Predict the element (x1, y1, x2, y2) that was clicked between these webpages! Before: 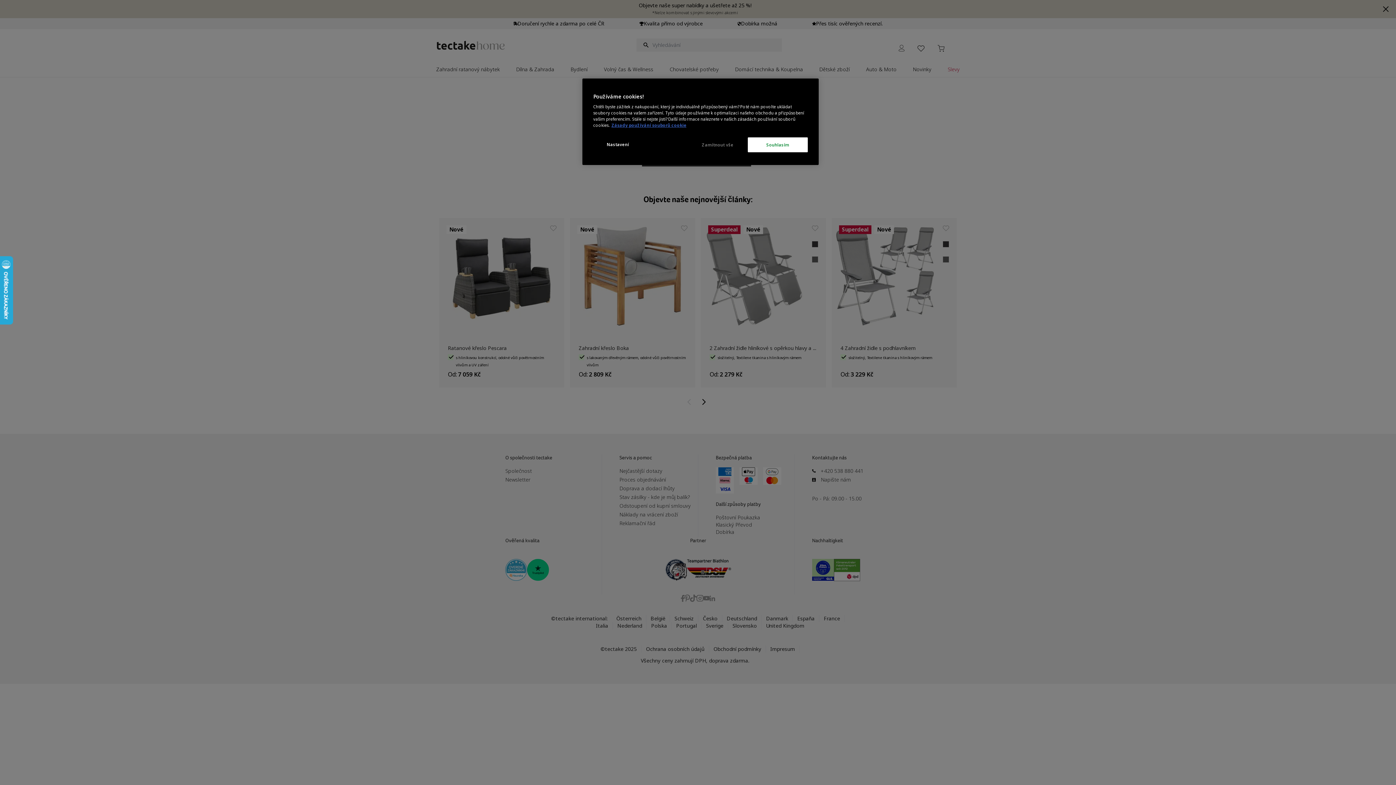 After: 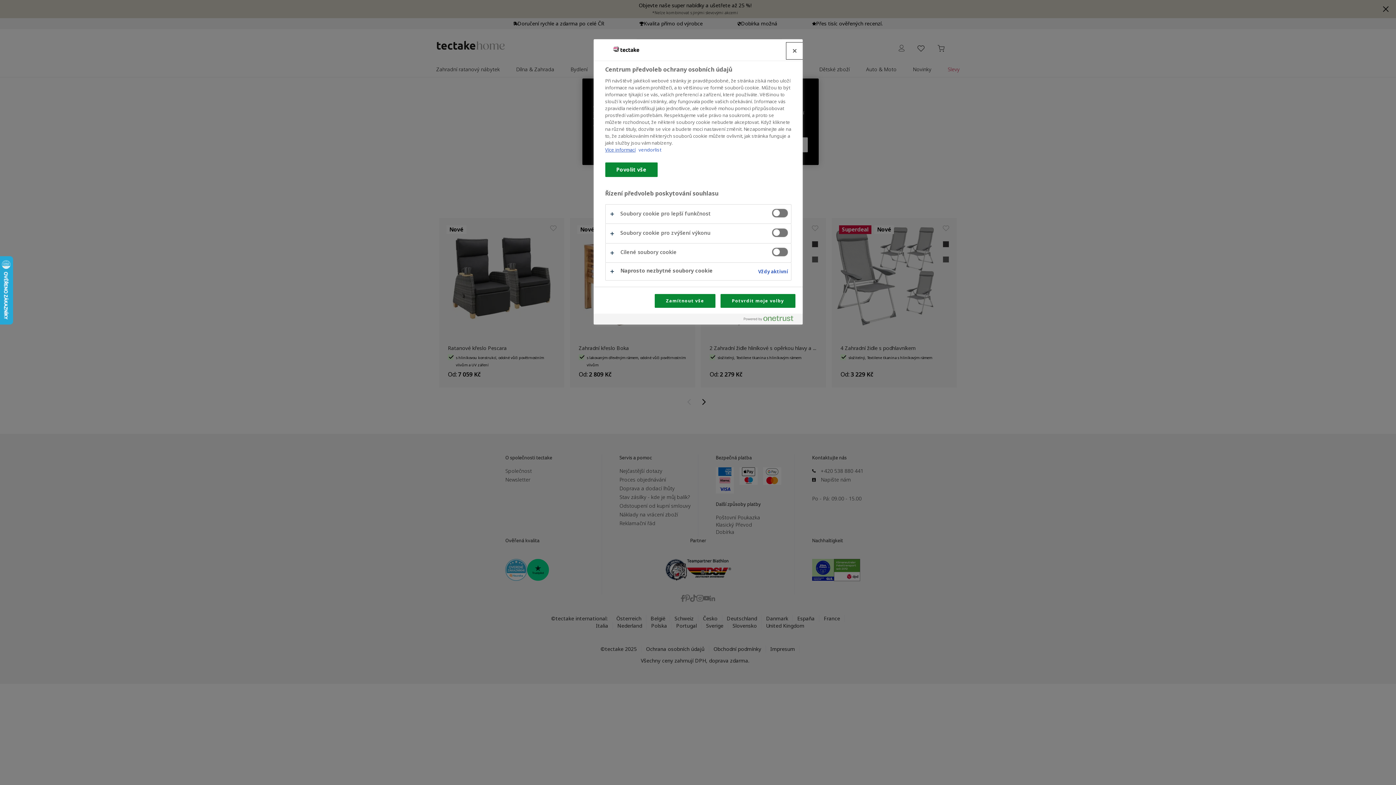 Action: label: Nastavení bbox: (593, 137, 642, 151)